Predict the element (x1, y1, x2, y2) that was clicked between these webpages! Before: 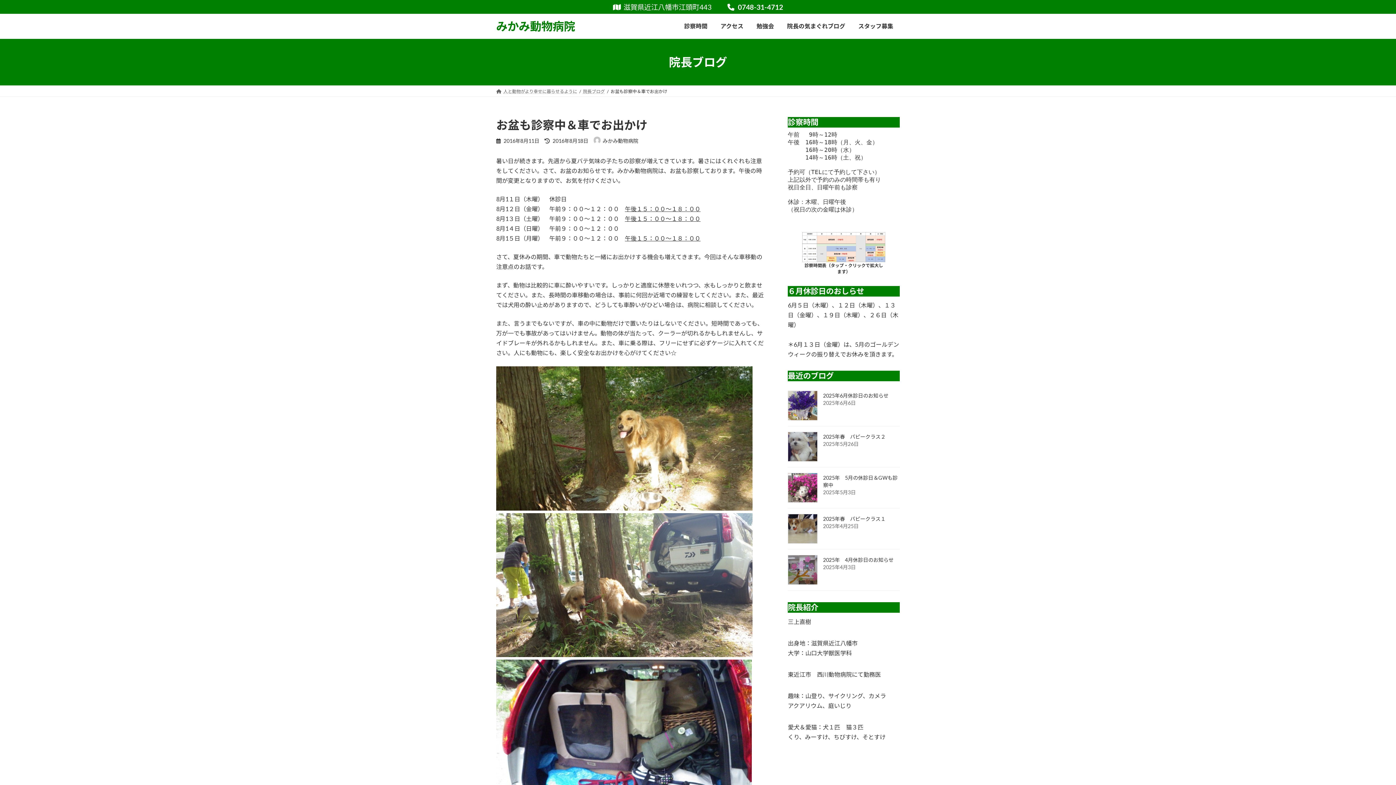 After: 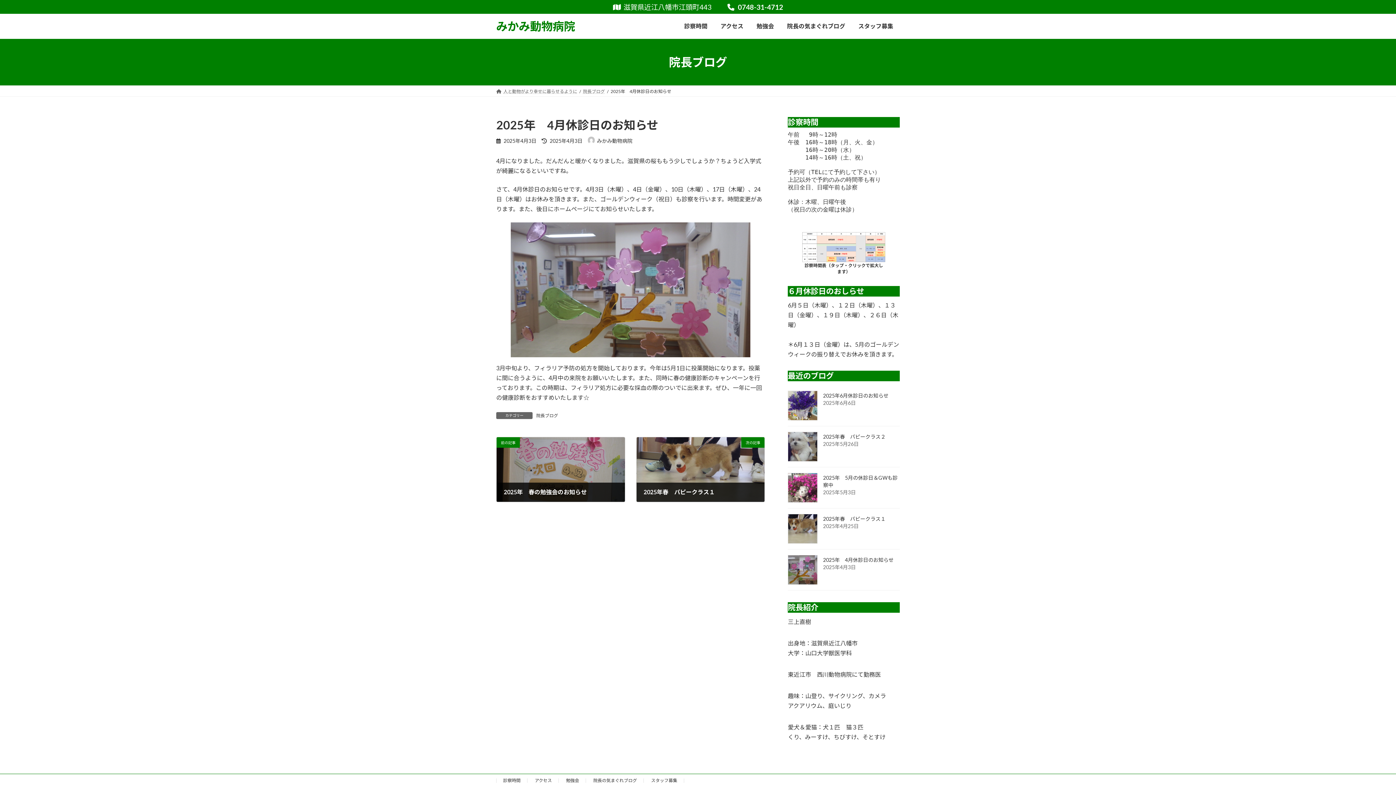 Action: label: 2025年　4月休診日のお知らせ bbox: (823, 557, 893, 563)